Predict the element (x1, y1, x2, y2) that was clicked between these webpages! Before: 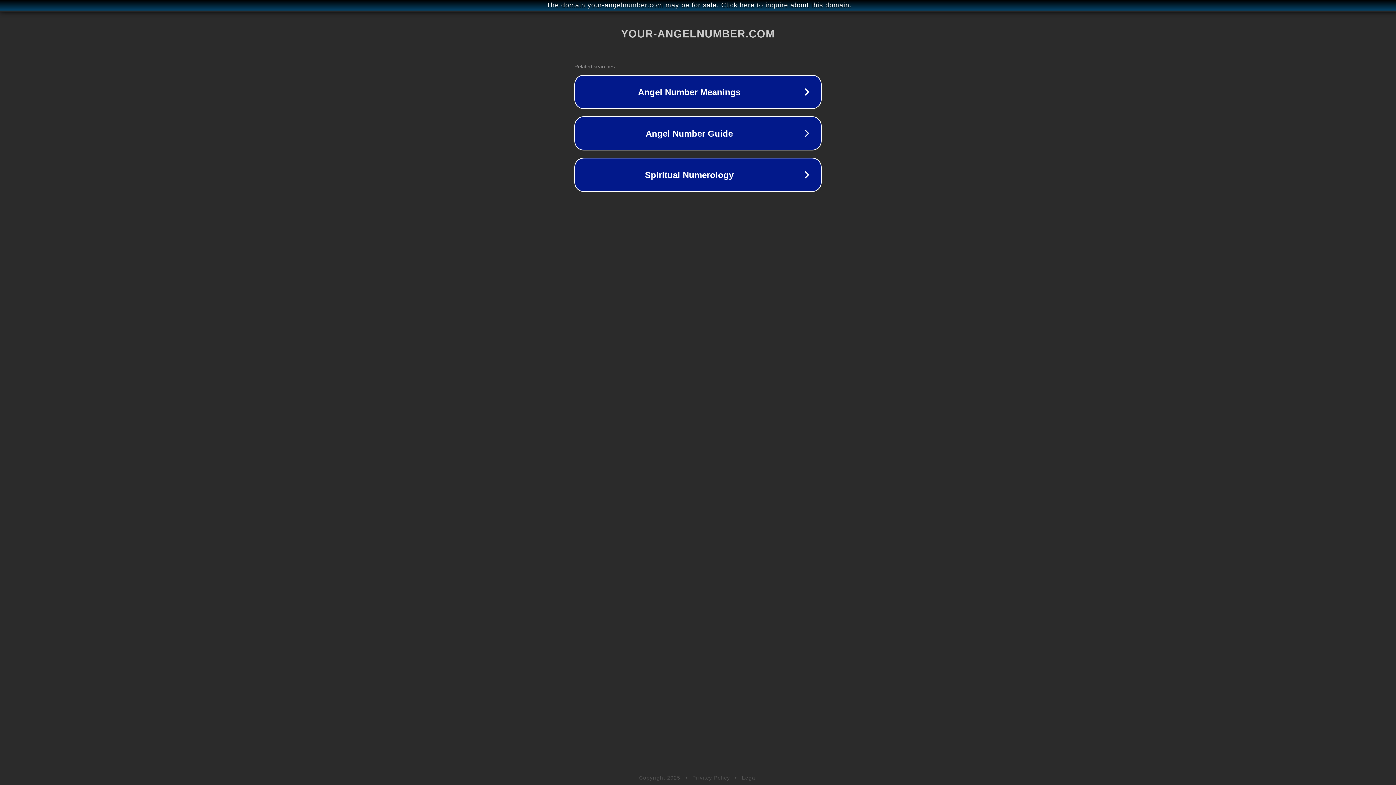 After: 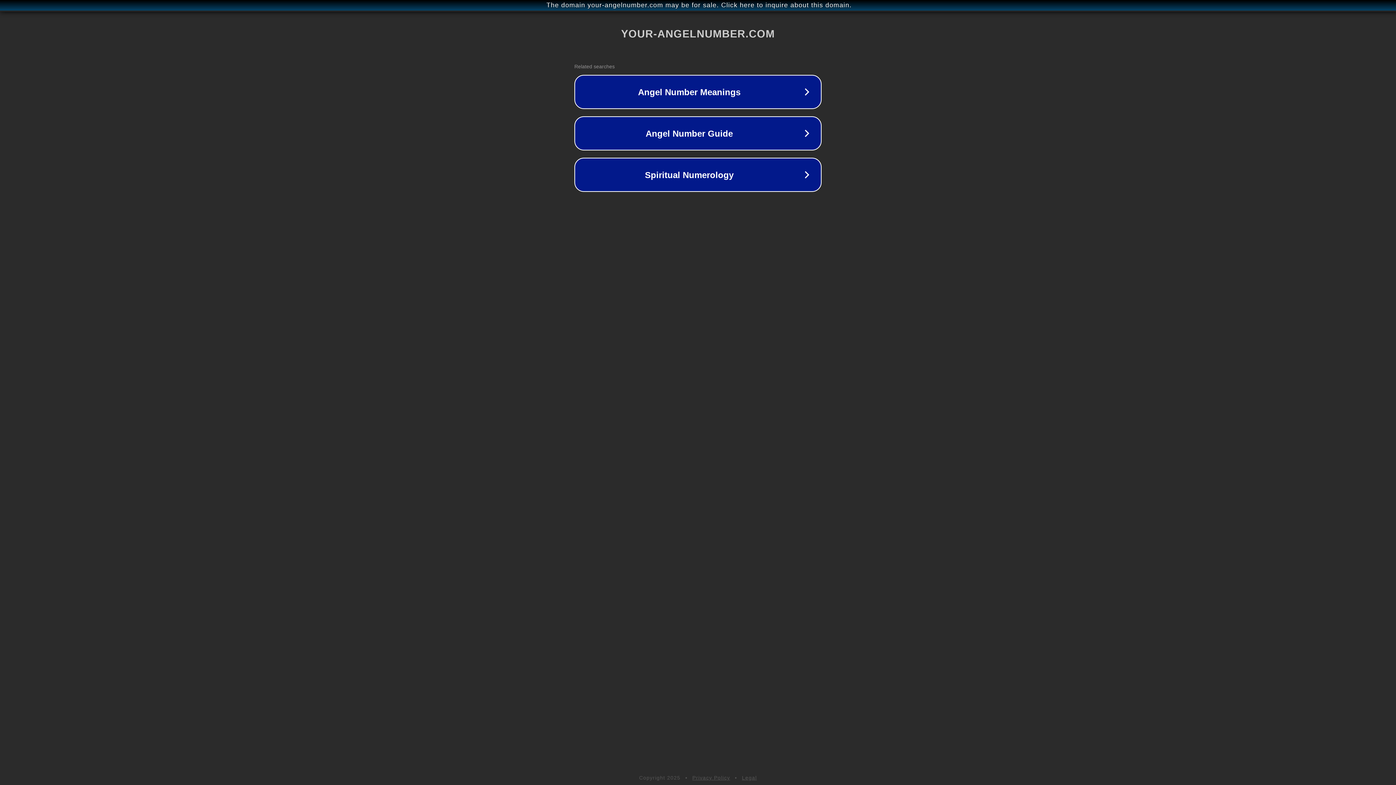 Action: label: Legal bbox: (742, 775, 757, 781)